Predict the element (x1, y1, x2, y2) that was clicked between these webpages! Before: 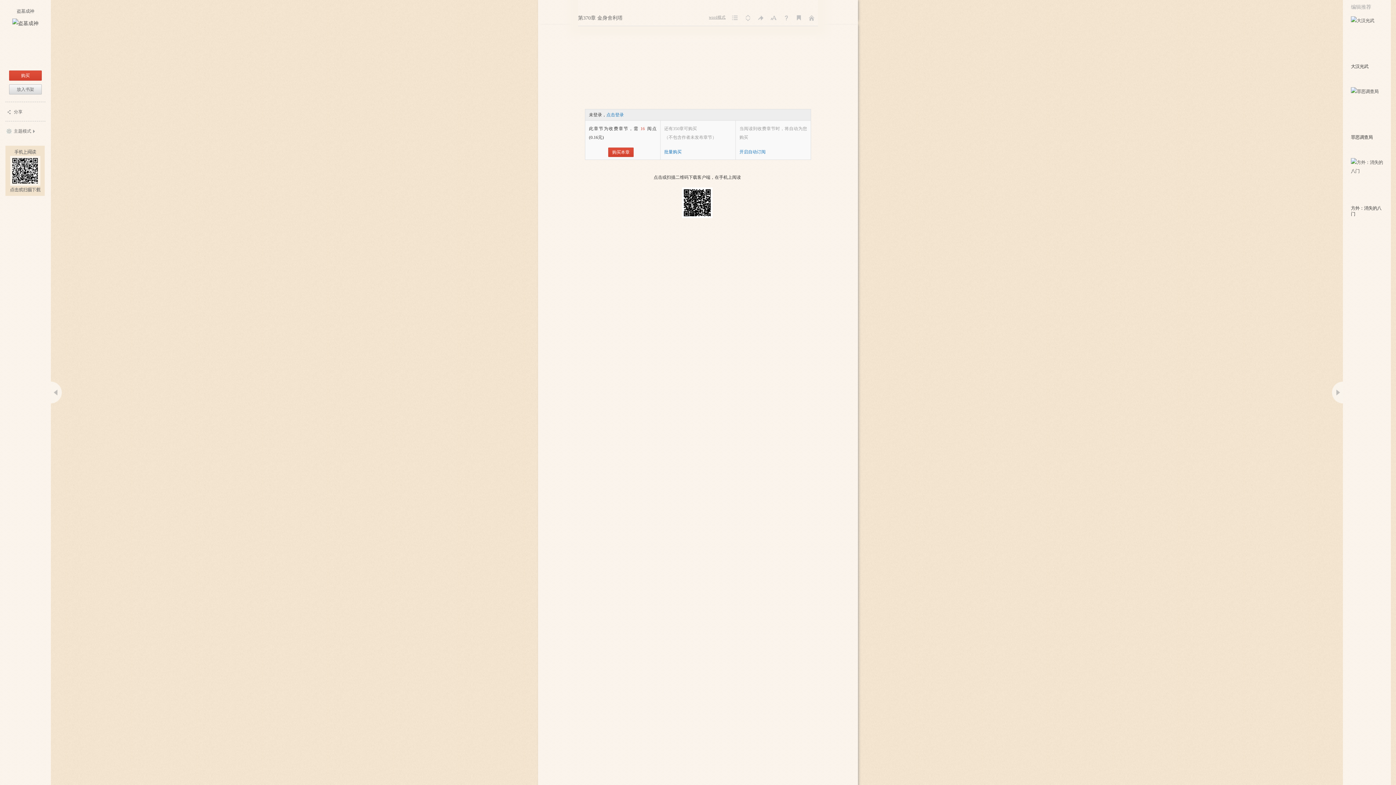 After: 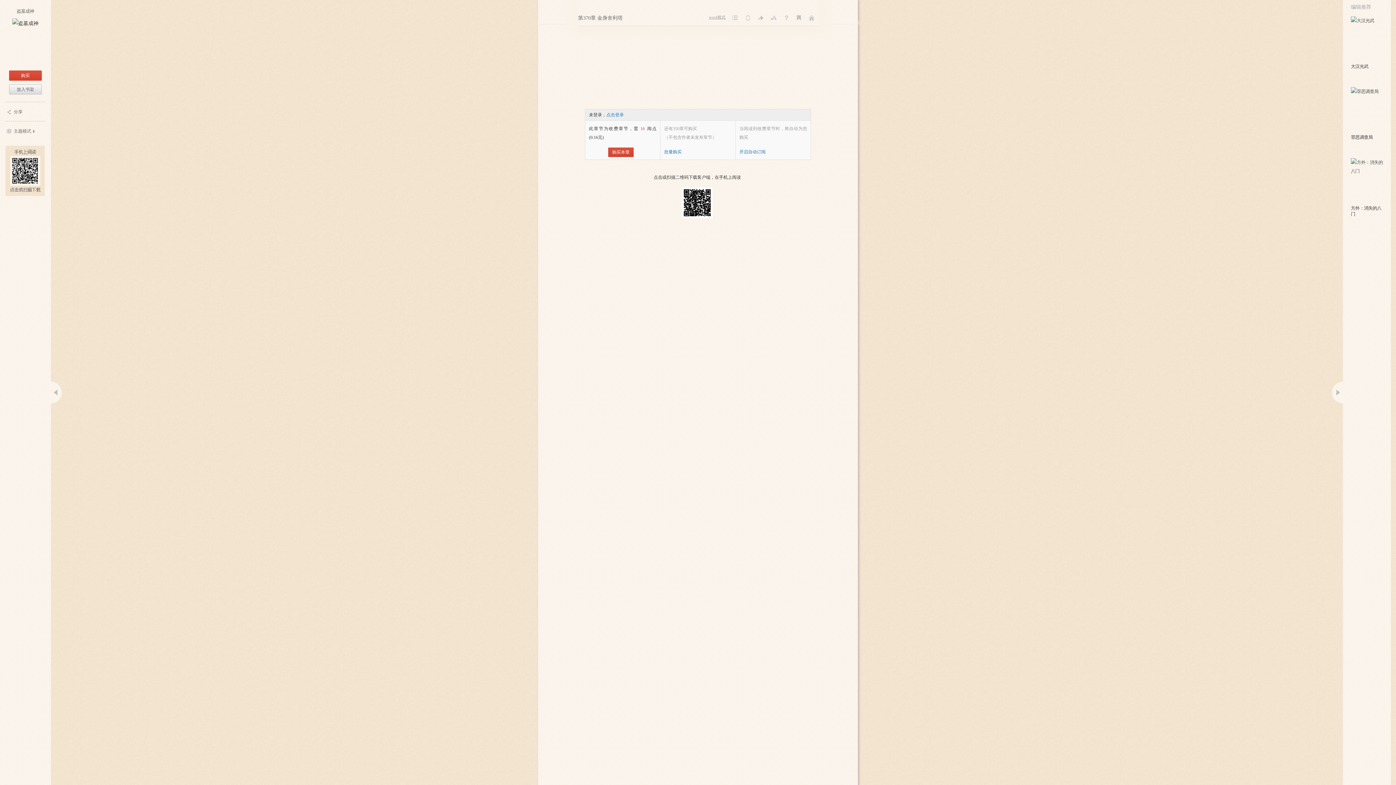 Action: bbox: (12, 20, 38, 26)